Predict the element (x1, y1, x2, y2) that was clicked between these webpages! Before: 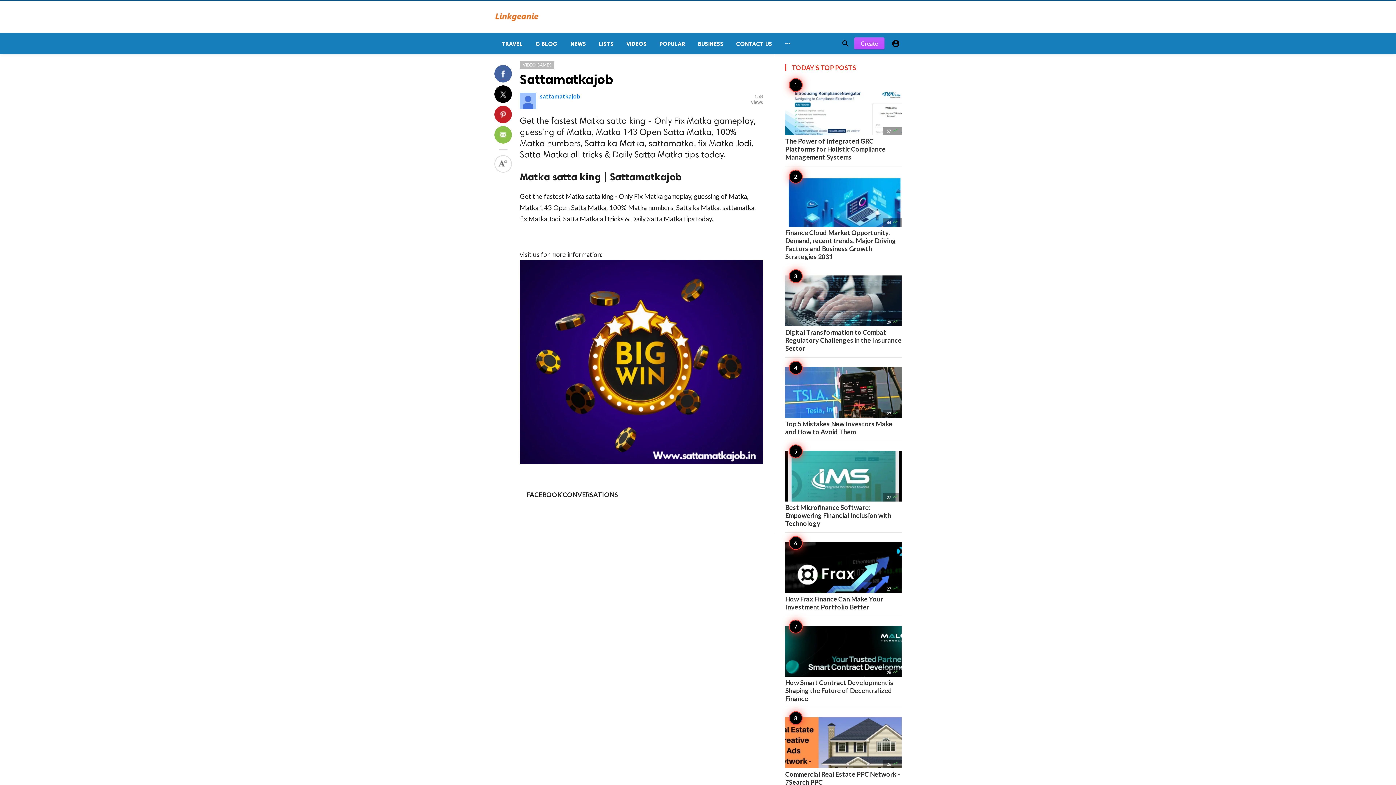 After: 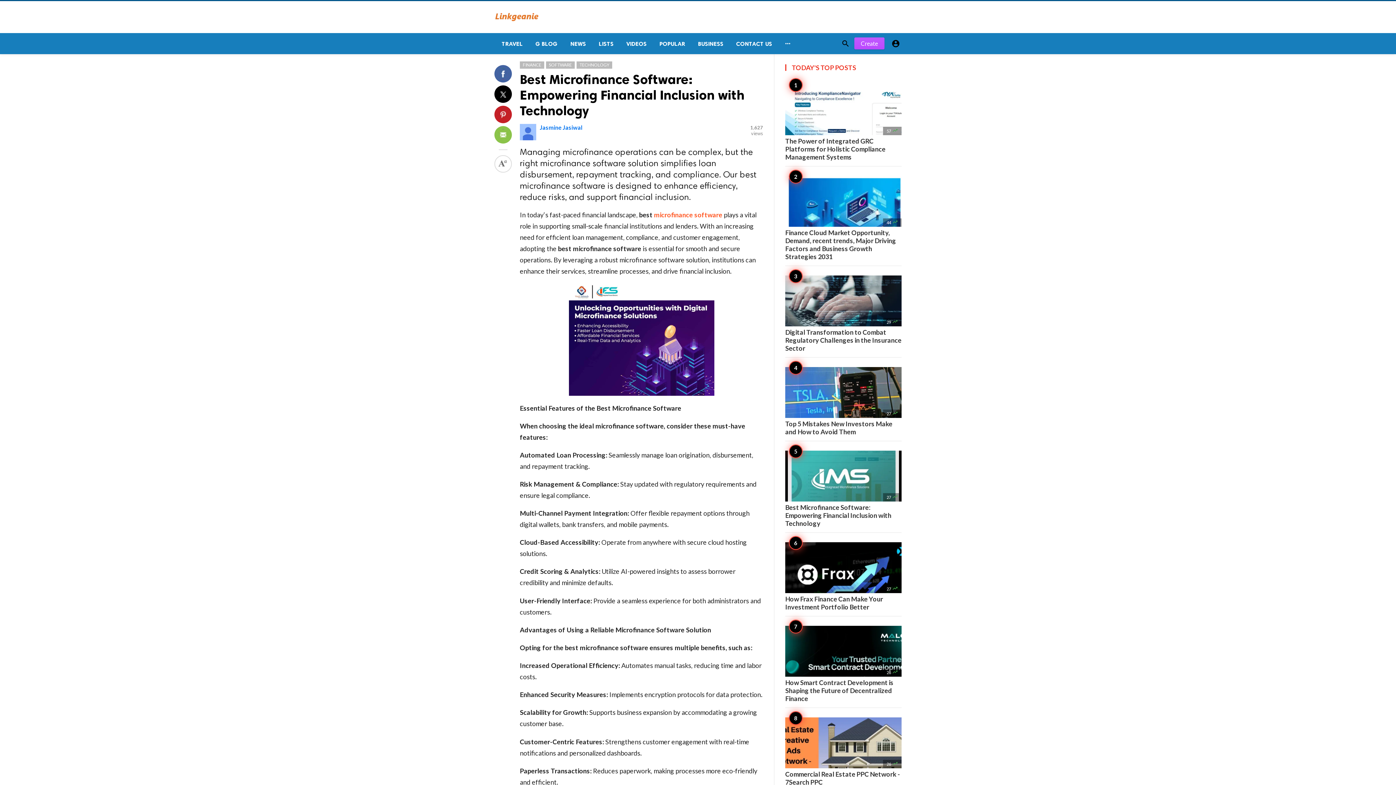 Action: bbox: (785, 450, 901, 527) label: 27 
Best Microfinance Software: Empowering Financial Inclusion with Technology